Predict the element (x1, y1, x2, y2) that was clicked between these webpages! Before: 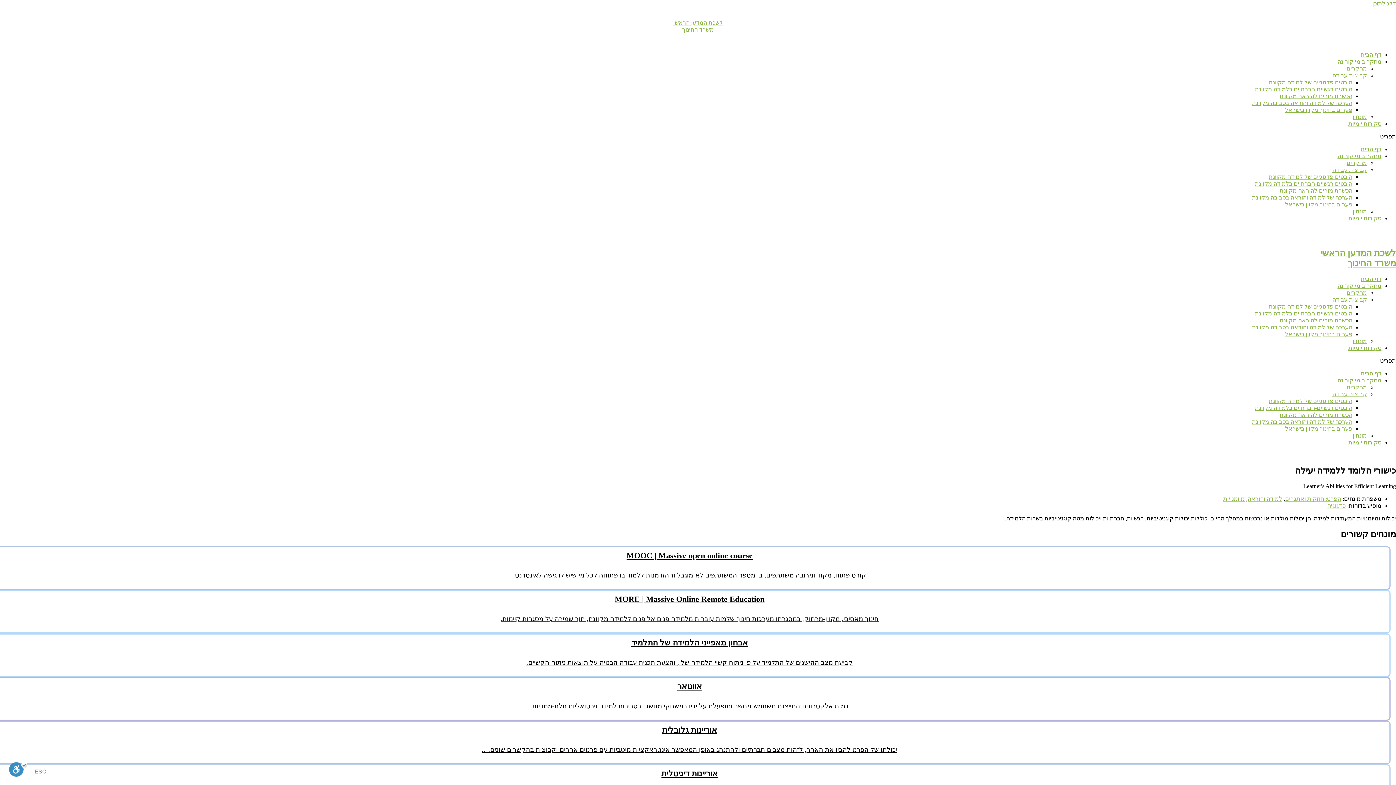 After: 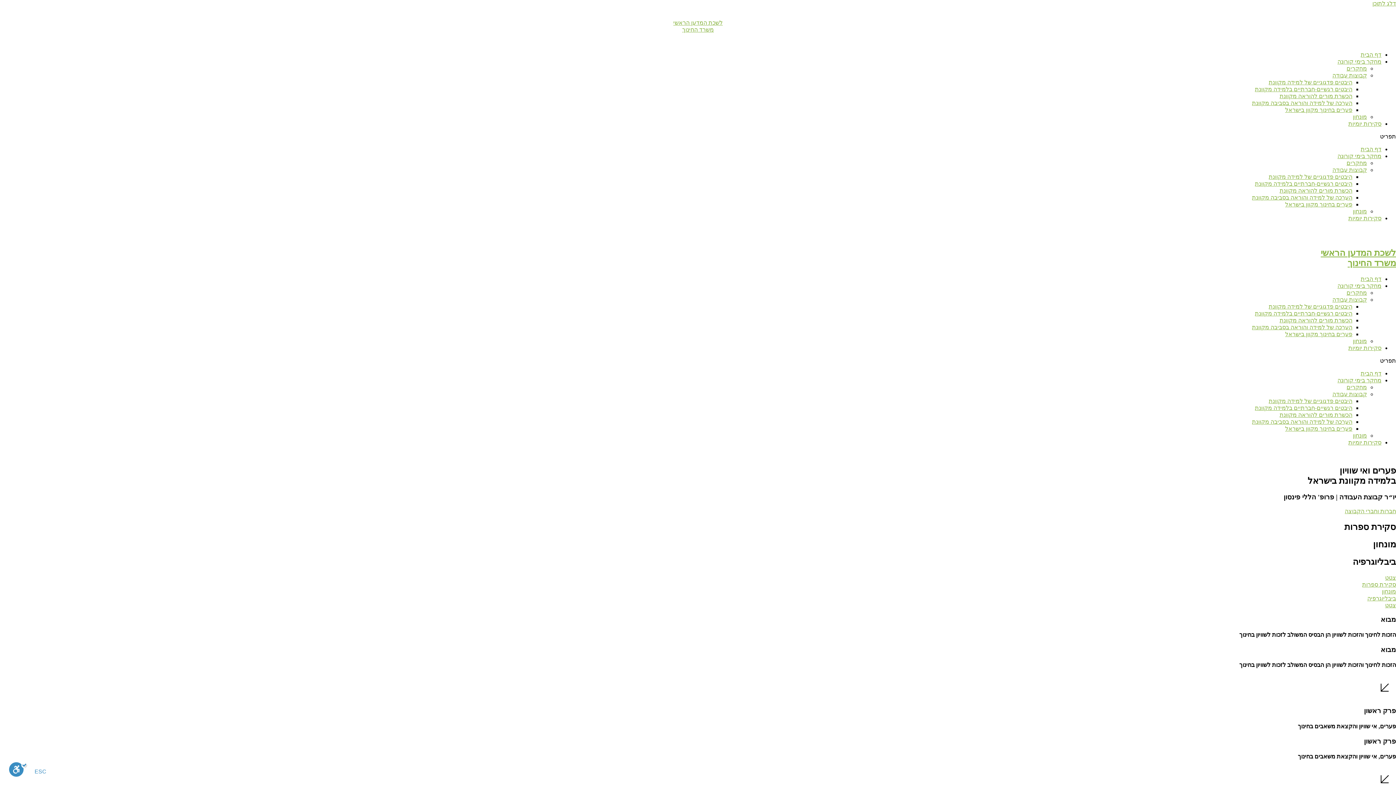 Action: bbox: (1285, 331, 1352, 337) label: פערים בחינוך מקוון בישראל